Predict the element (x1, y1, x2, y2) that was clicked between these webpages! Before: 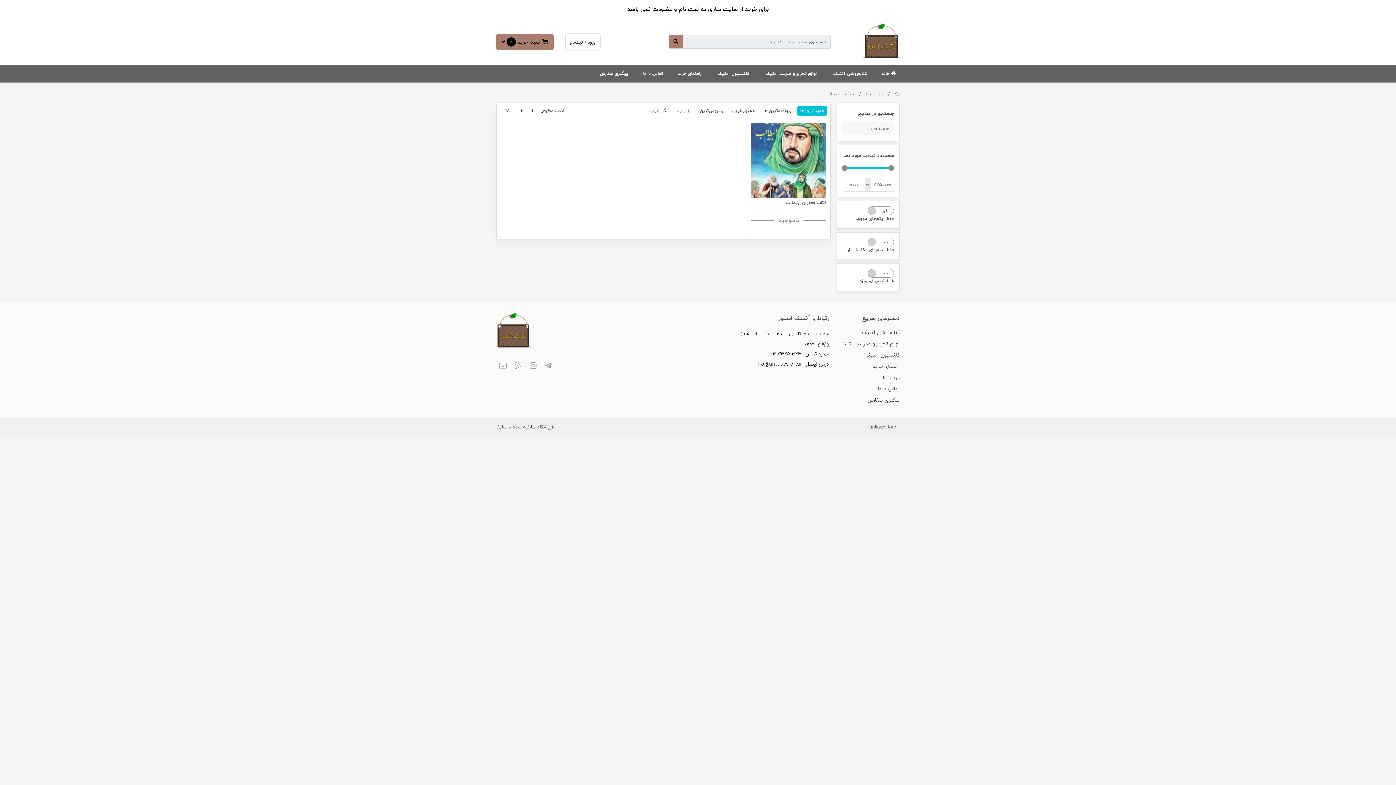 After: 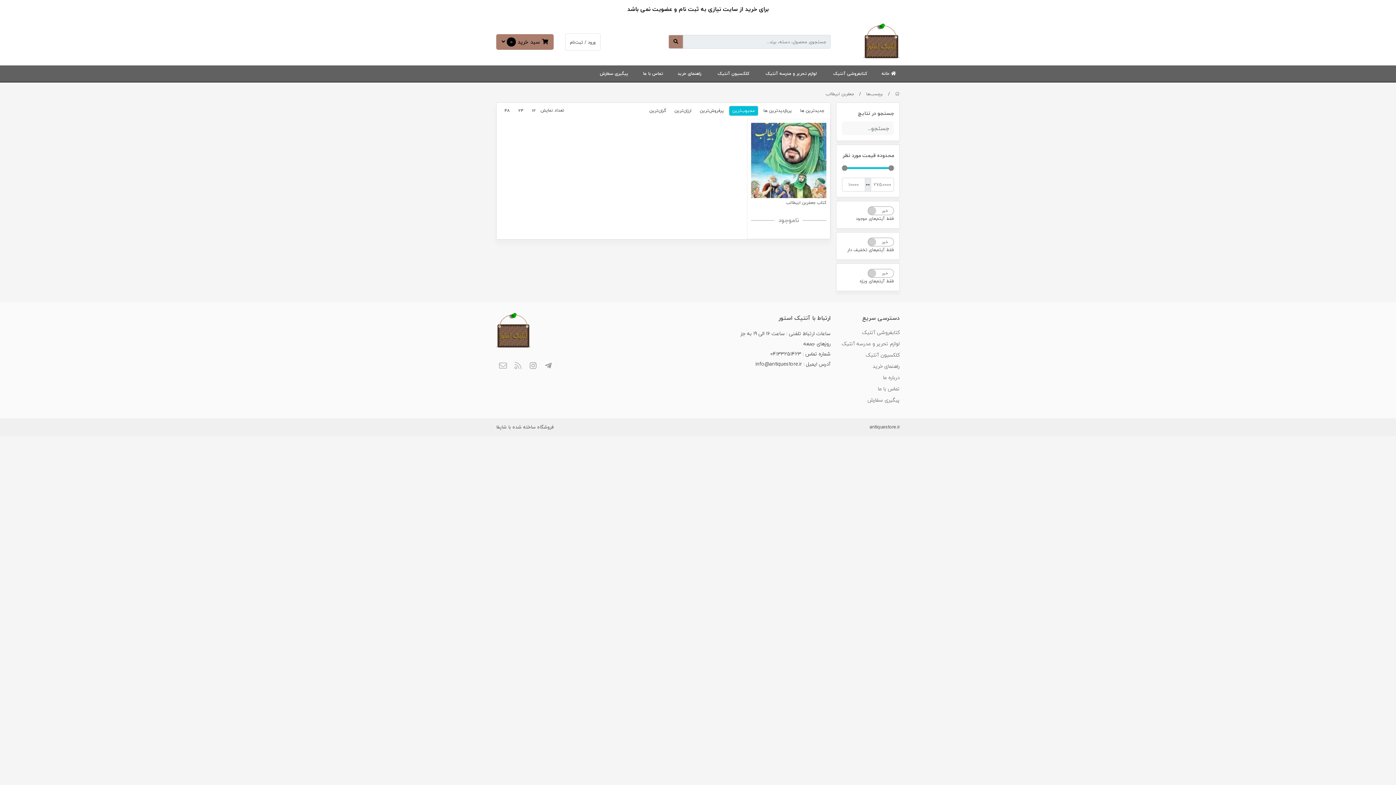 Action: label: محبوب‌‌ترین bbox: (729, 105, 758, 115)